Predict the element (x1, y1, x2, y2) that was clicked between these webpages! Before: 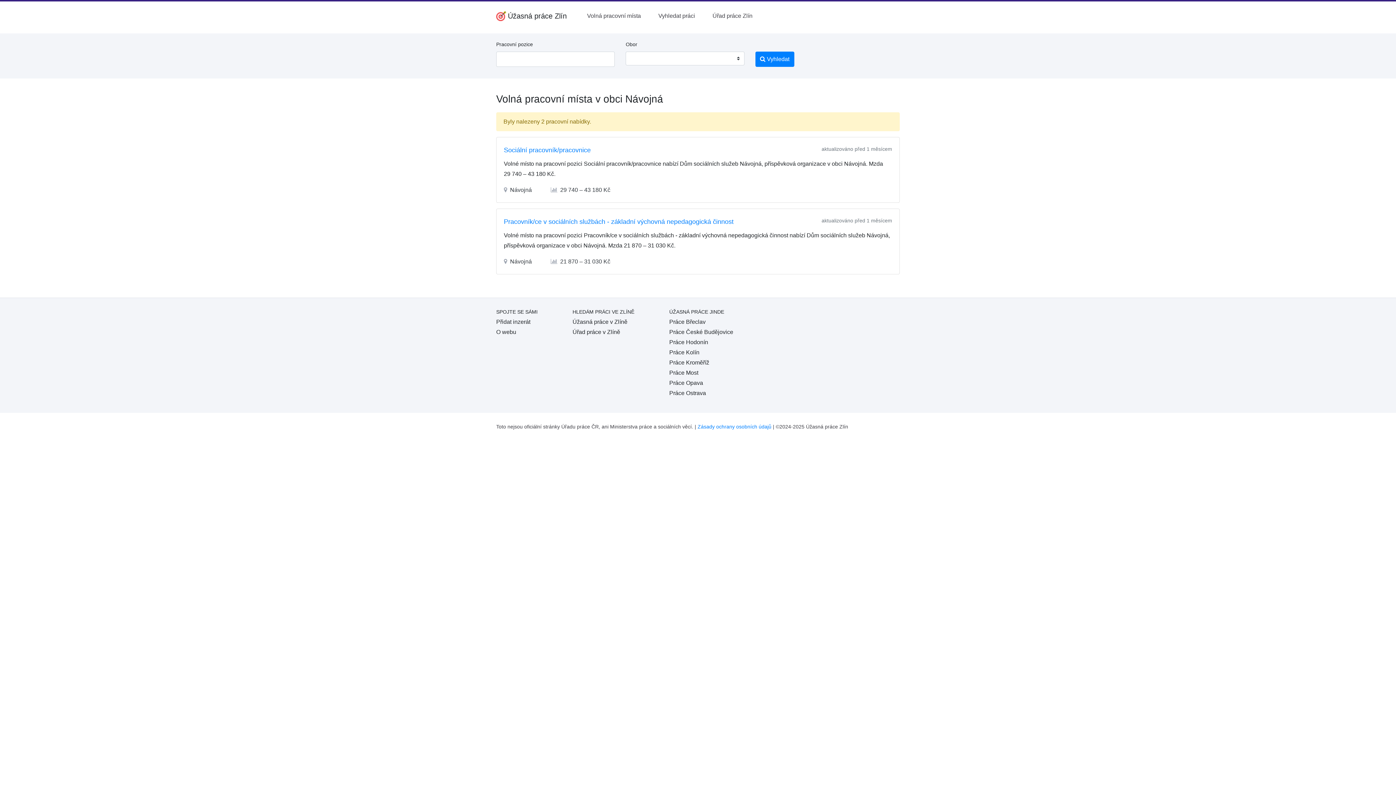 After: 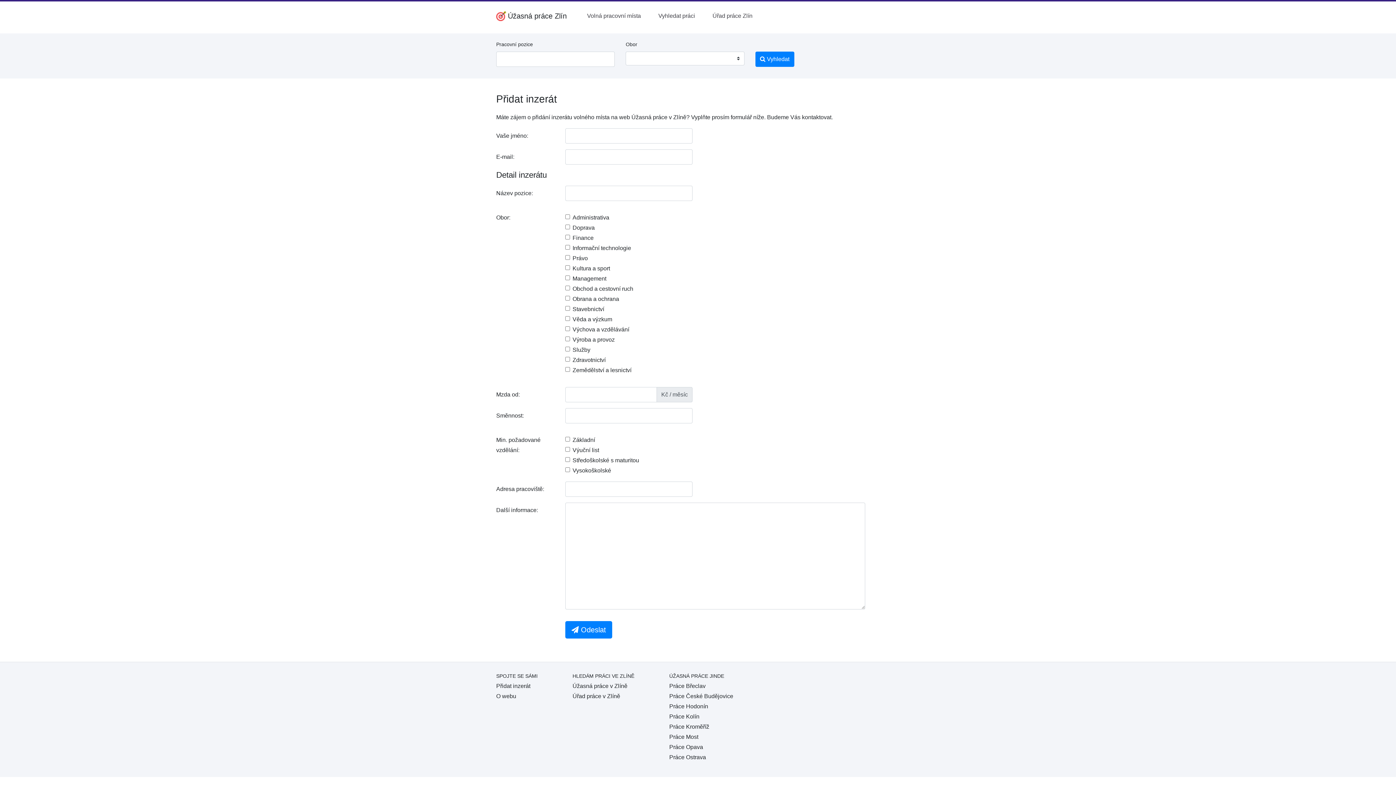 Action: label: Přidat inzerát bbox: (496, 318, 530, 325)